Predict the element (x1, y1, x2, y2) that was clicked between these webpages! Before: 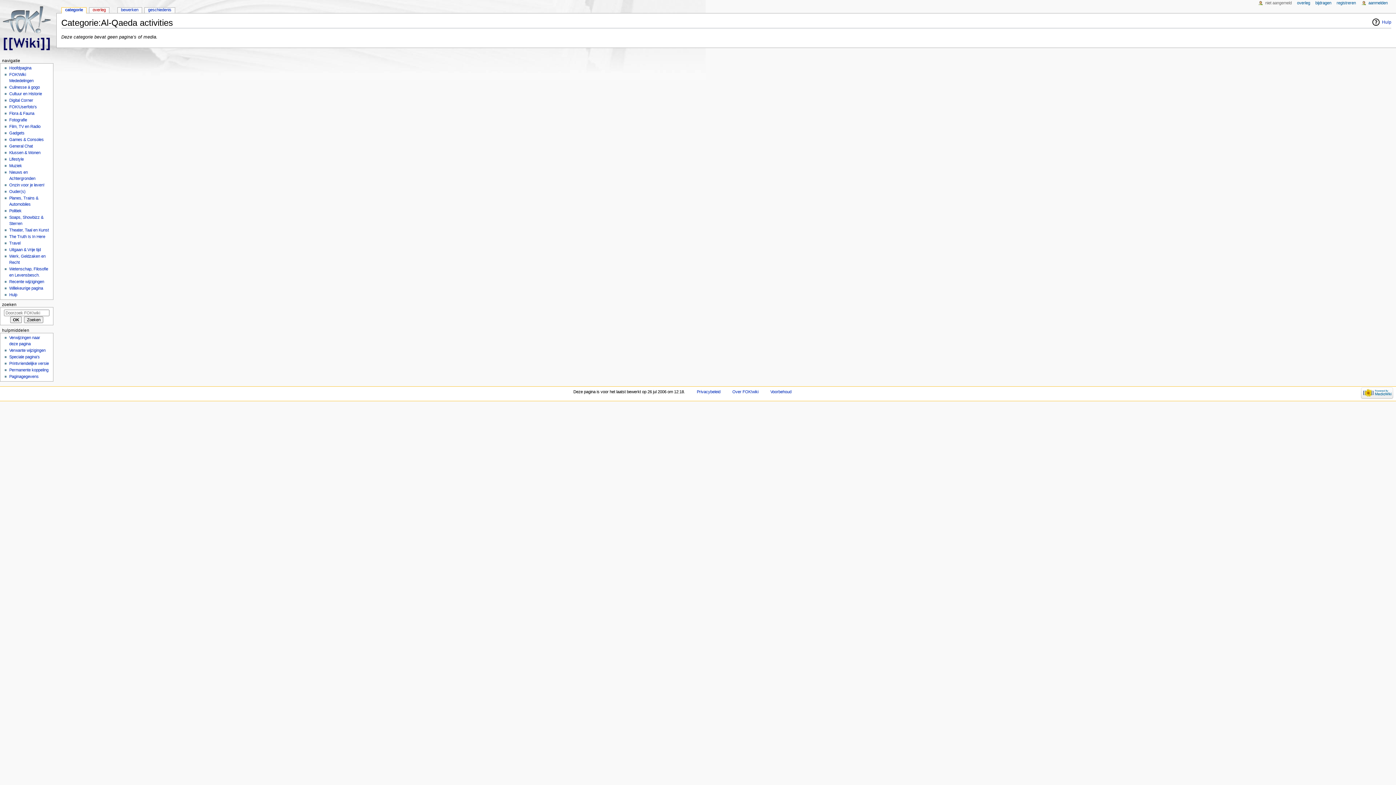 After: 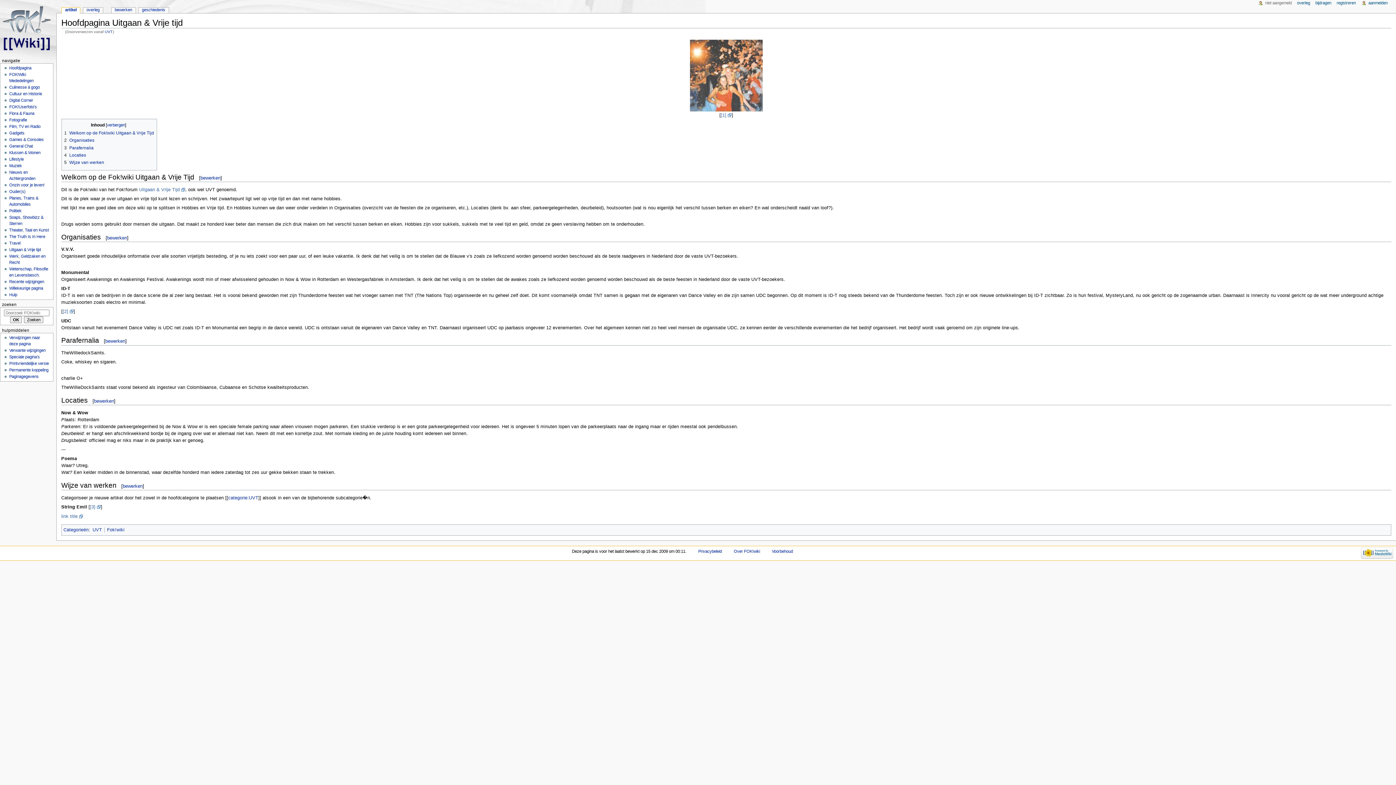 Action: label: Uitgaan & Vrije tijd bbox: (9, 247, 40, 252)